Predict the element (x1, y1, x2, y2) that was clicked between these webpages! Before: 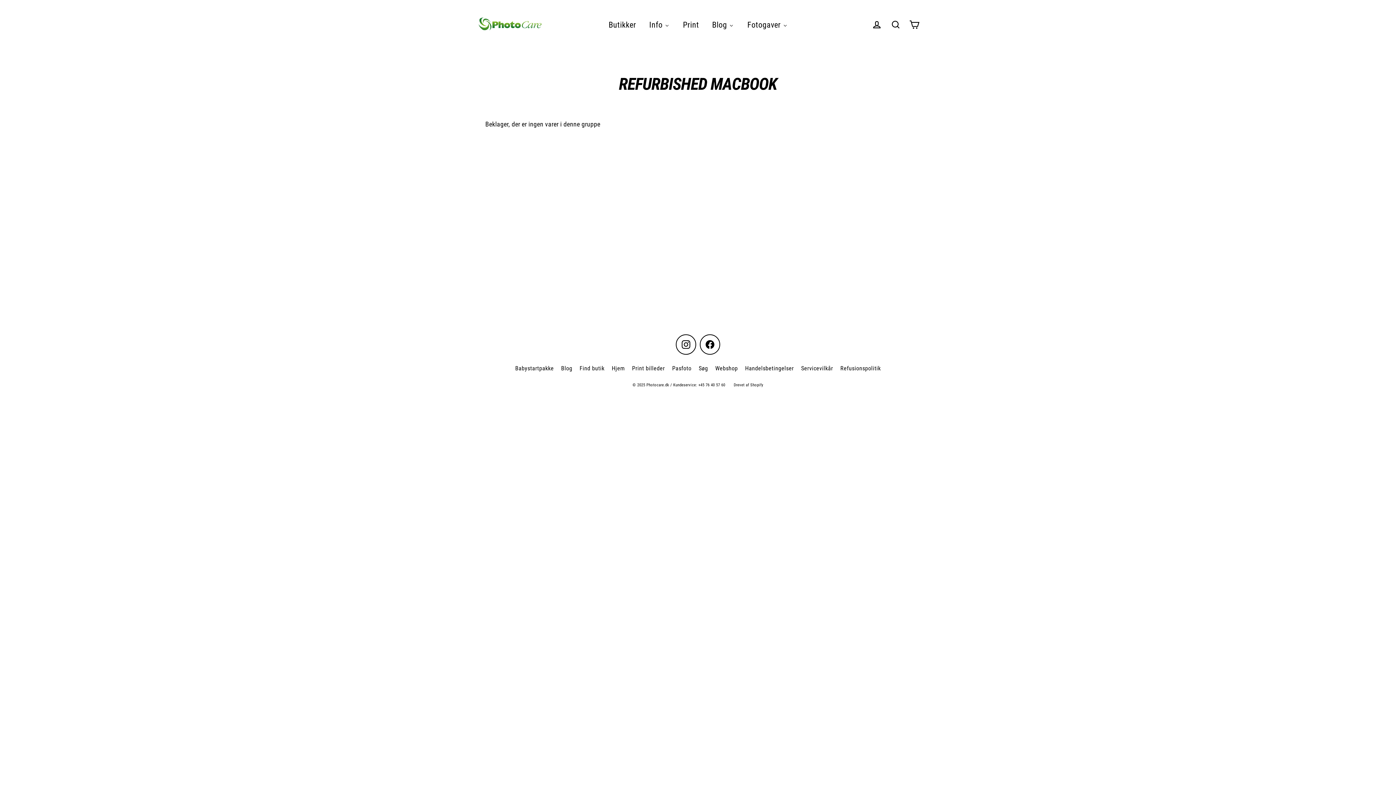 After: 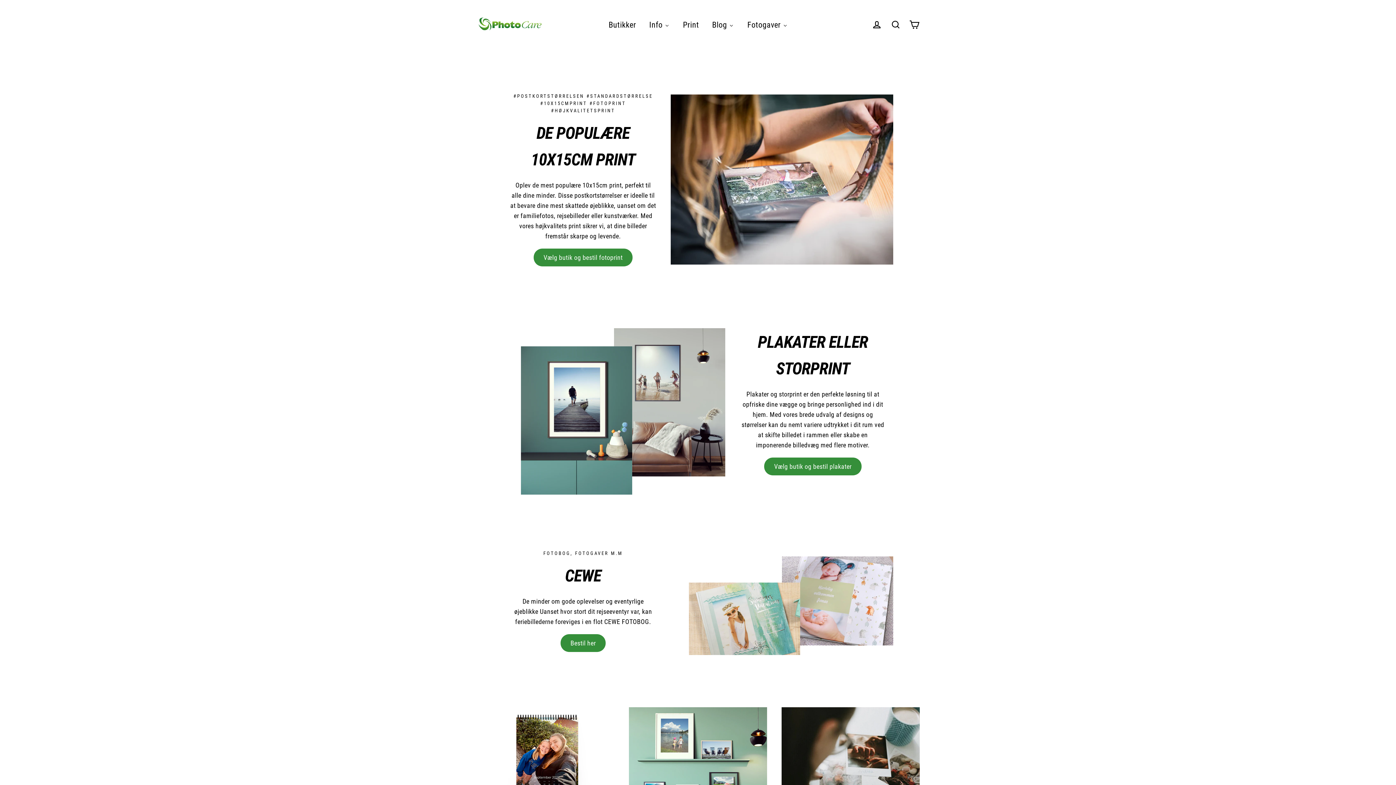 Action: bbox: (676, 15, 705, 33) label: Print